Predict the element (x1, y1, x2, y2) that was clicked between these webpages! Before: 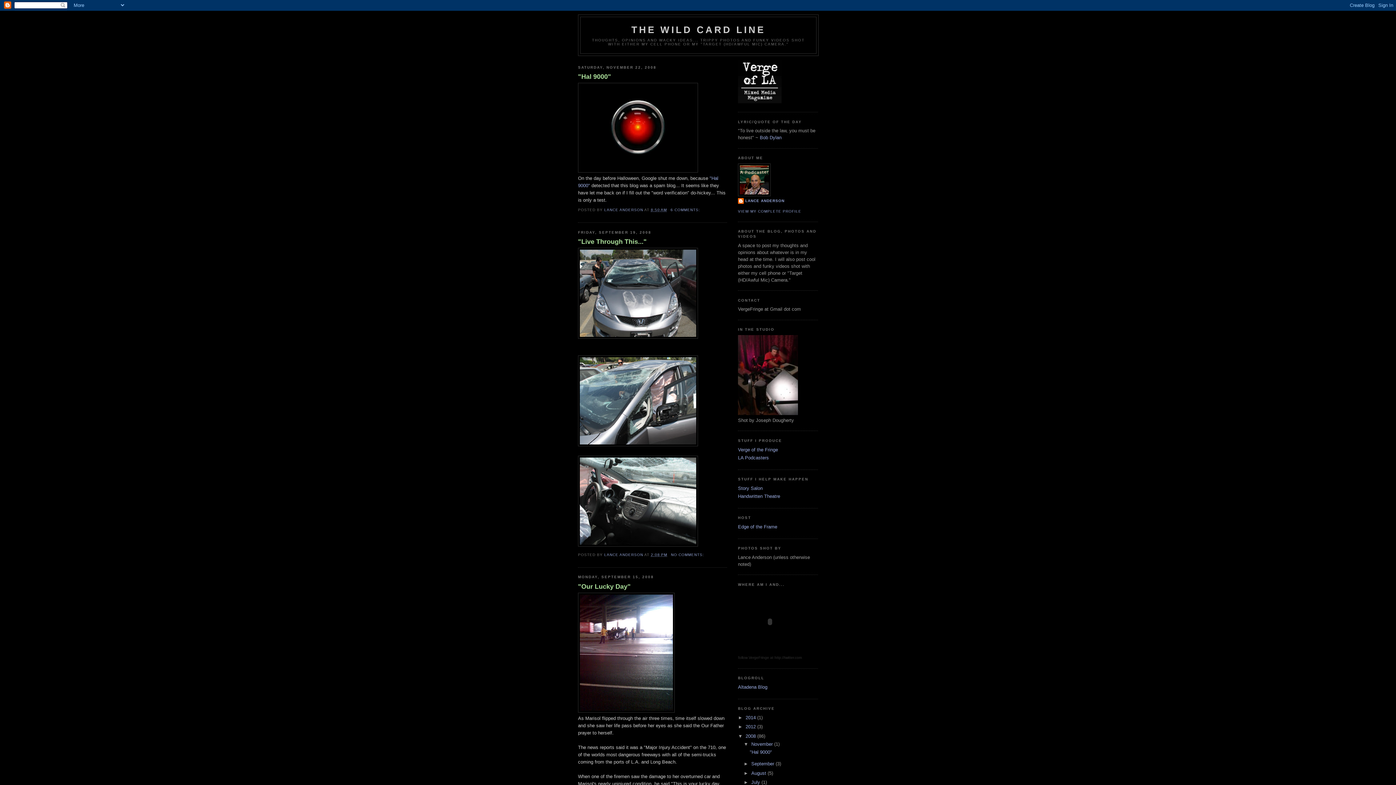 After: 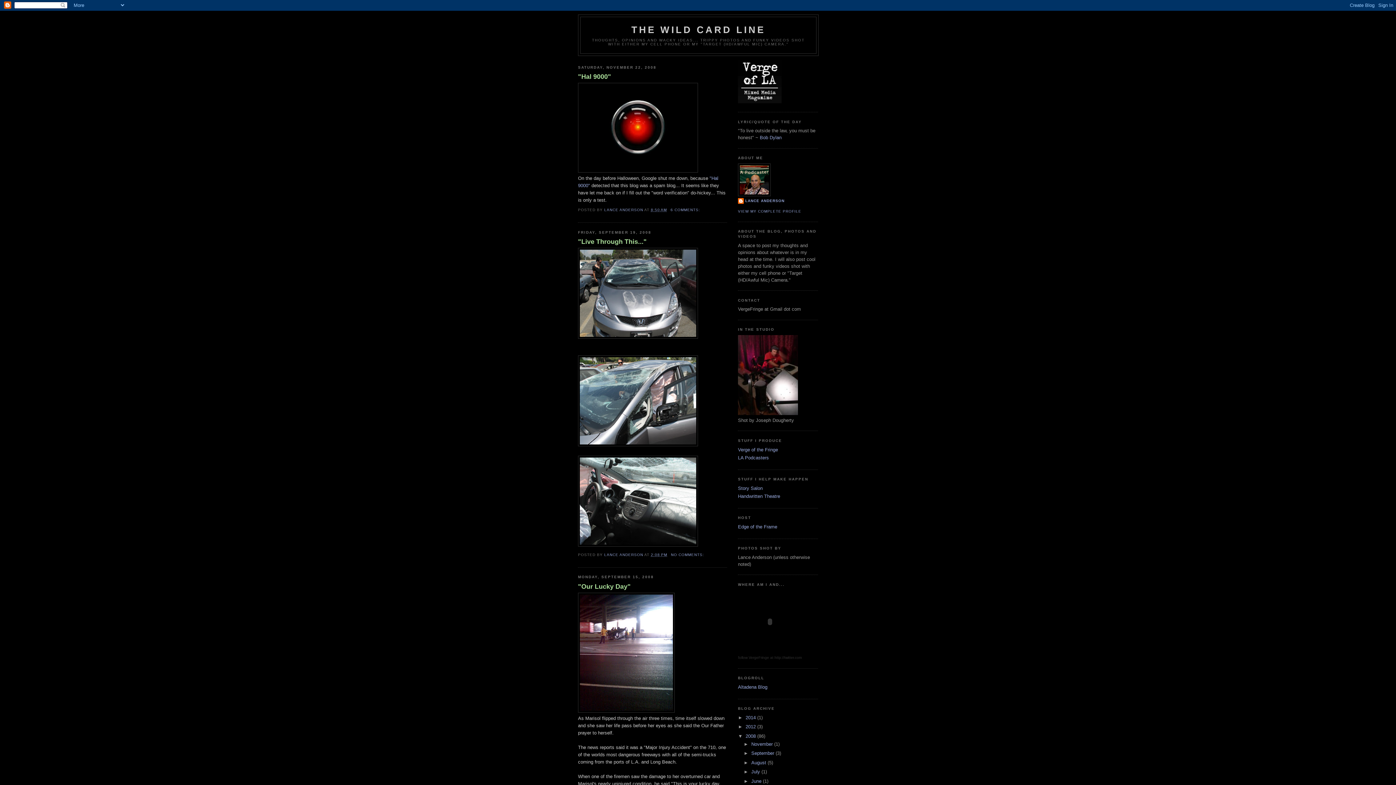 Action: label: ▼   bbox: (743, 741, 751, 747)